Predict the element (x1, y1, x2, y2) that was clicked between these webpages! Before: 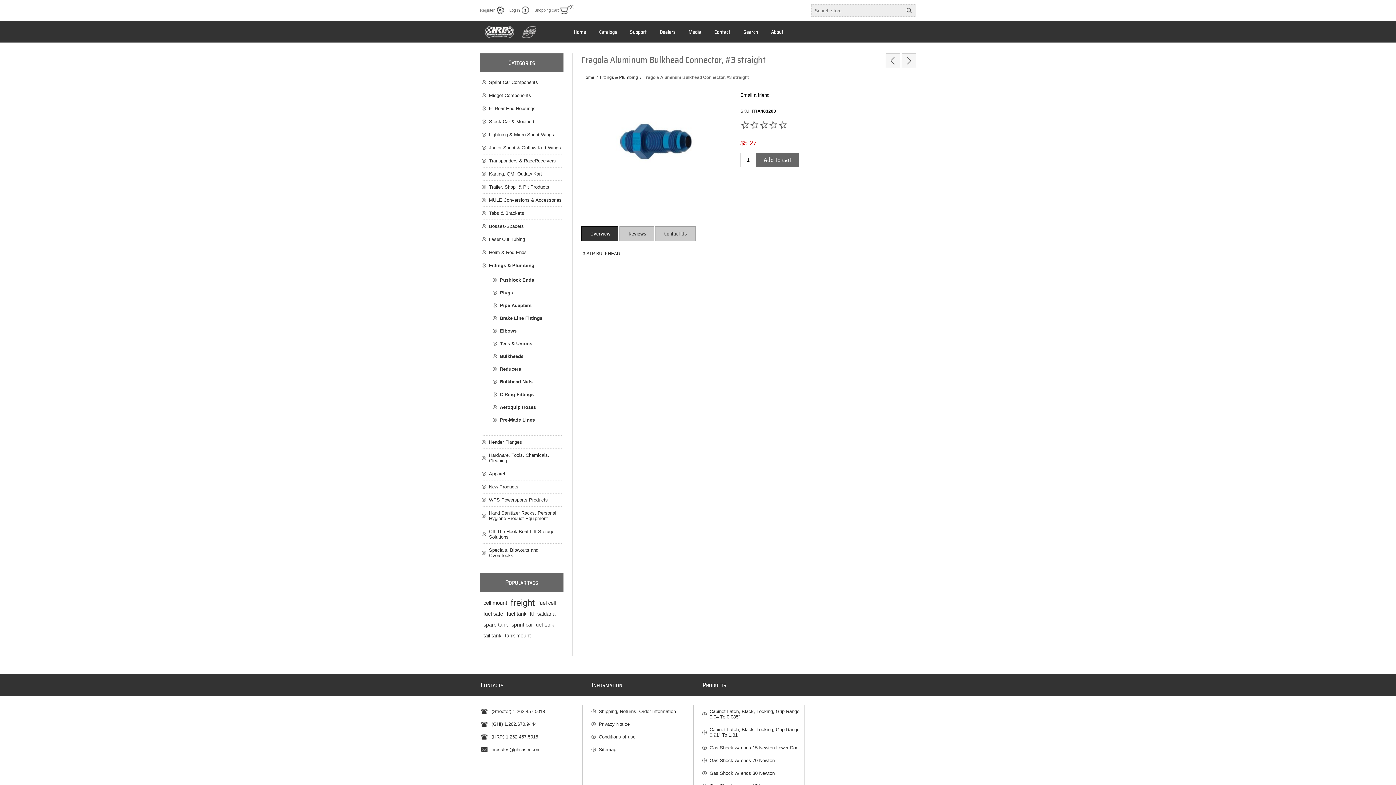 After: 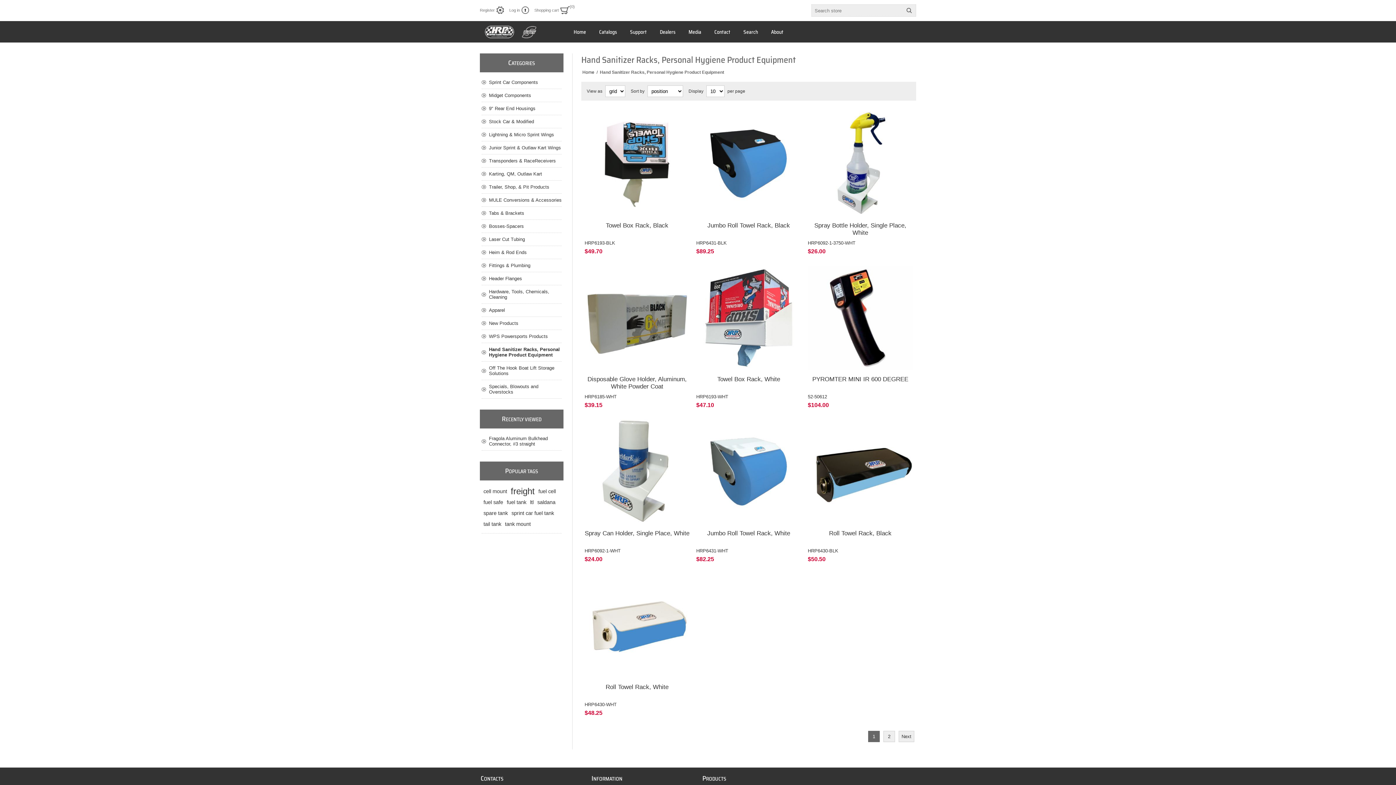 Action: label: Hand Sanitizer Racks, Personal Hygiene Product Equipment bbox: (481, 506, 561, 525)